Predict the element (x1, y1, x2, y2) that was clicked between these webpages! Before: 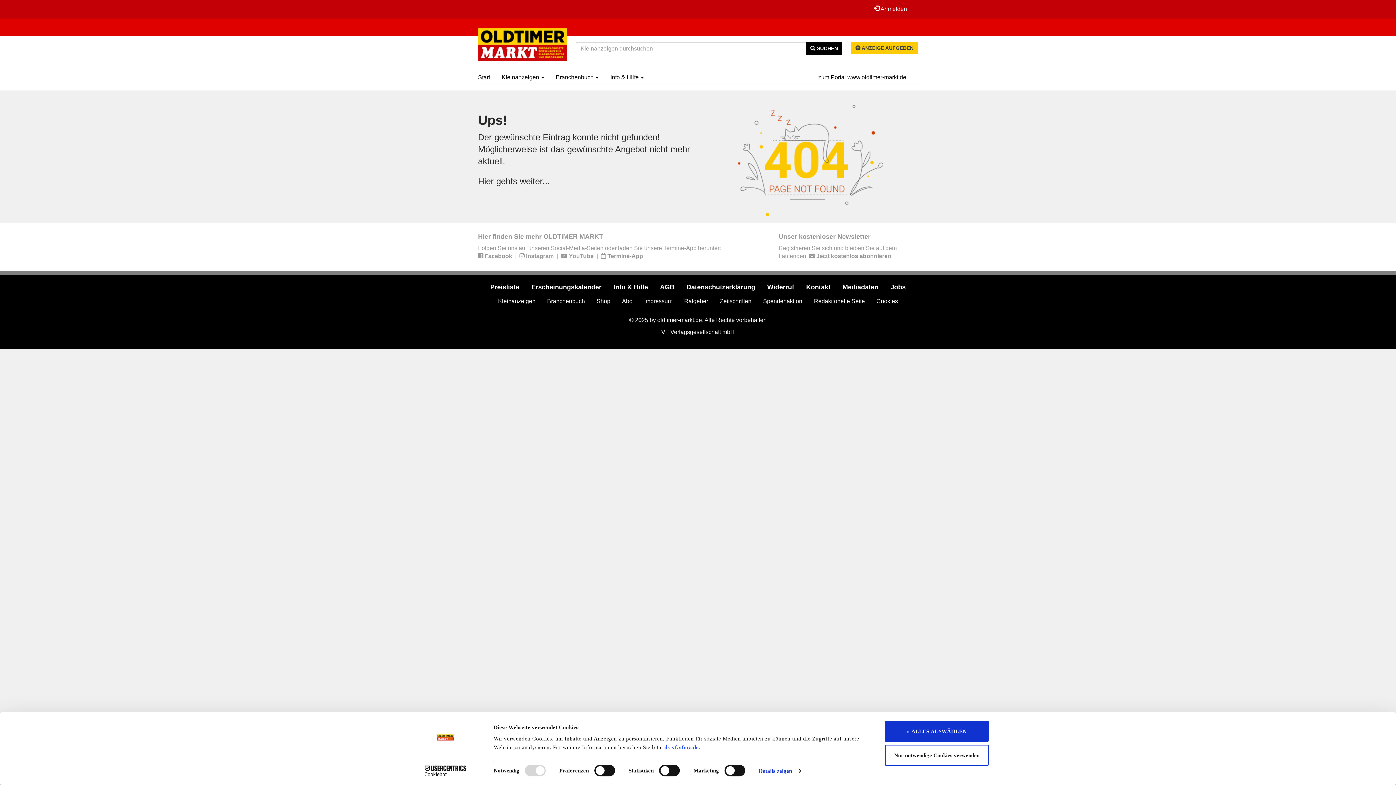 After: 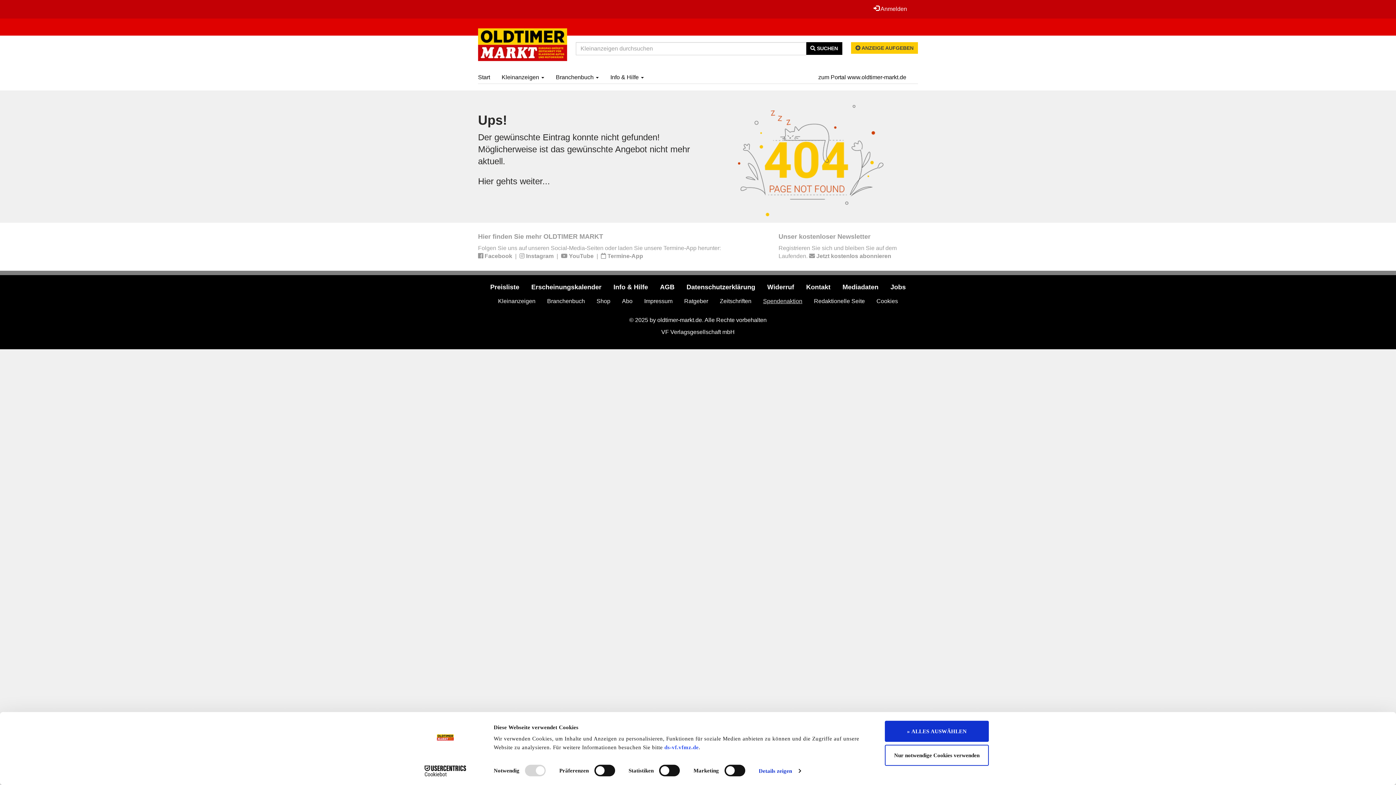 Action: bbox: (758, 293, 807, 309) label: Spendenaktion